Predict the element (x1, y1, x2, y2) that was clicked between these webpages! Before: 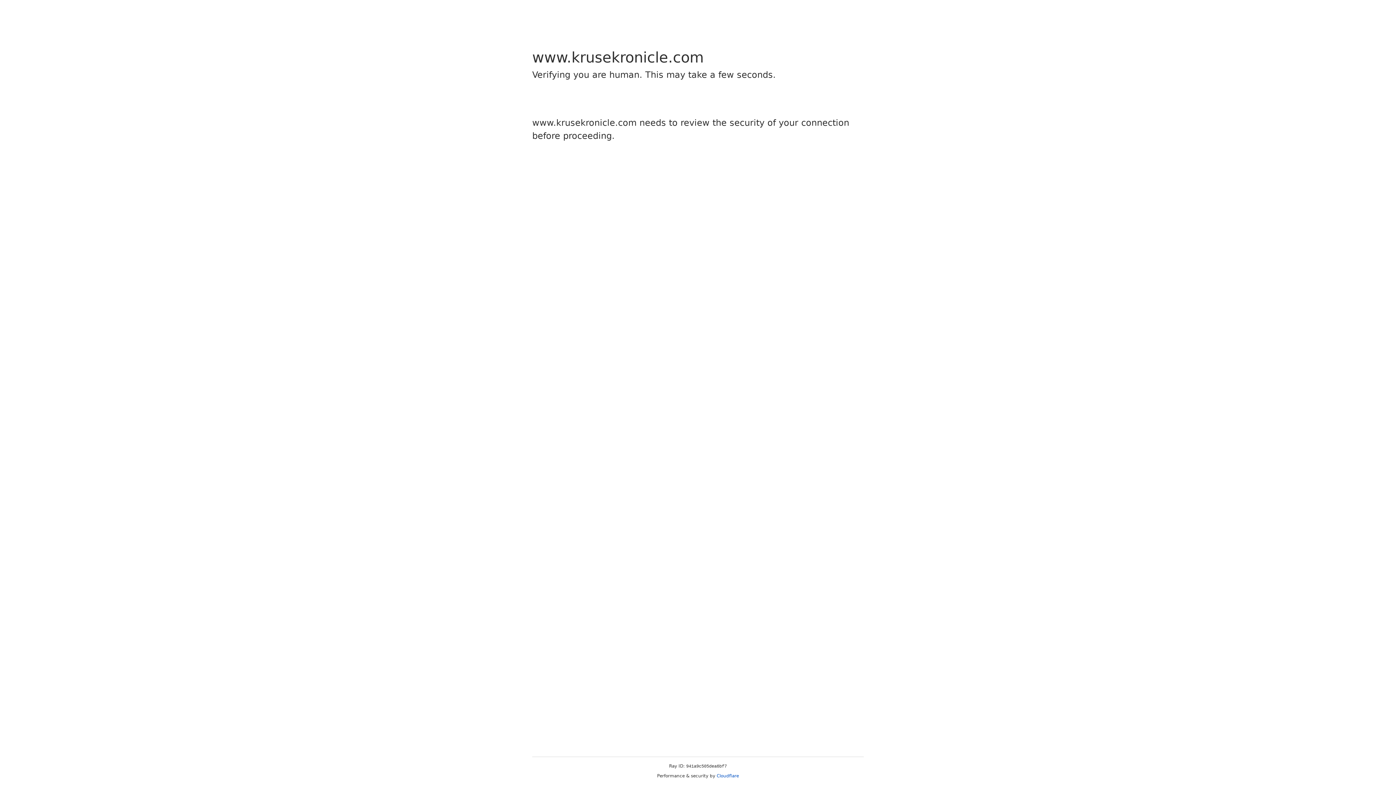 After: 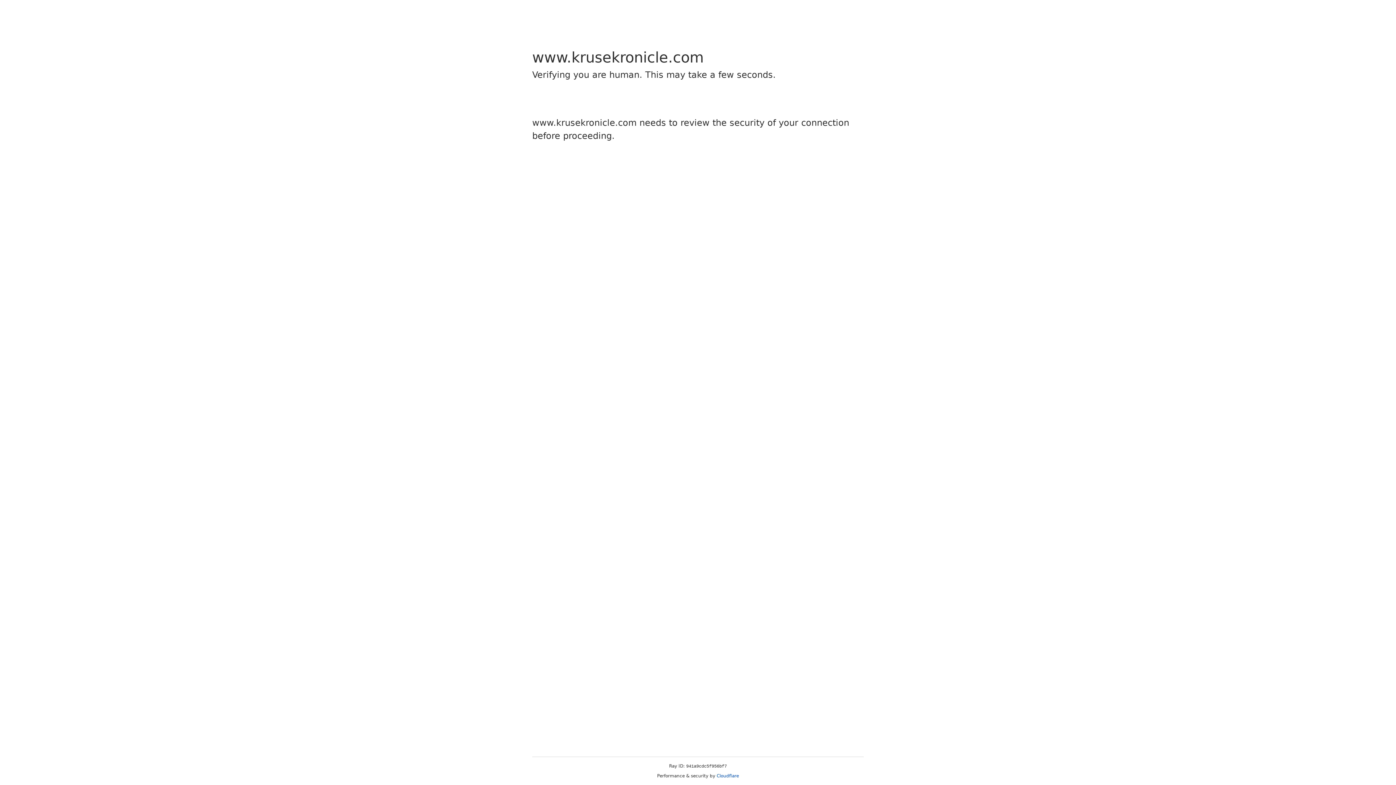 Action: bbox: (716, 773, 739, 778) label: Cloudflare